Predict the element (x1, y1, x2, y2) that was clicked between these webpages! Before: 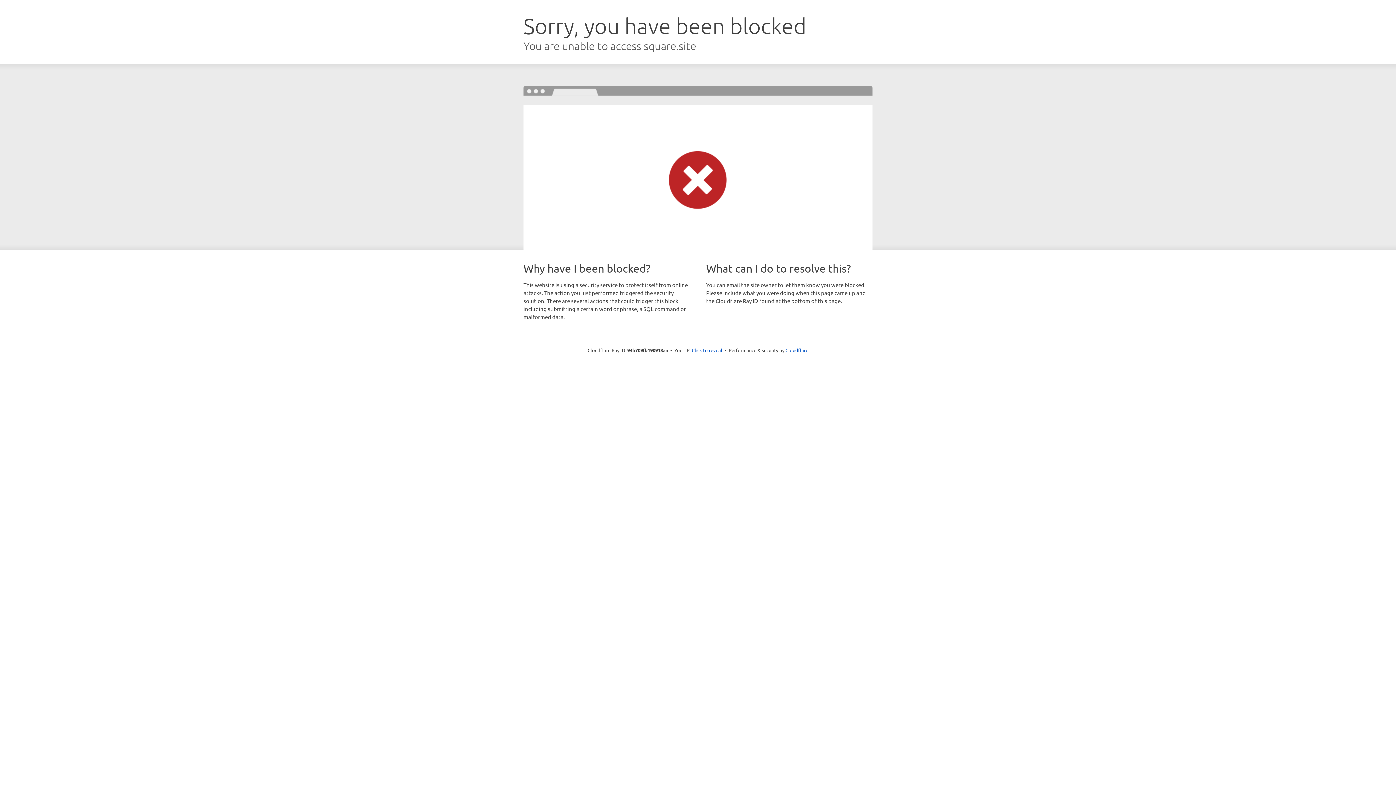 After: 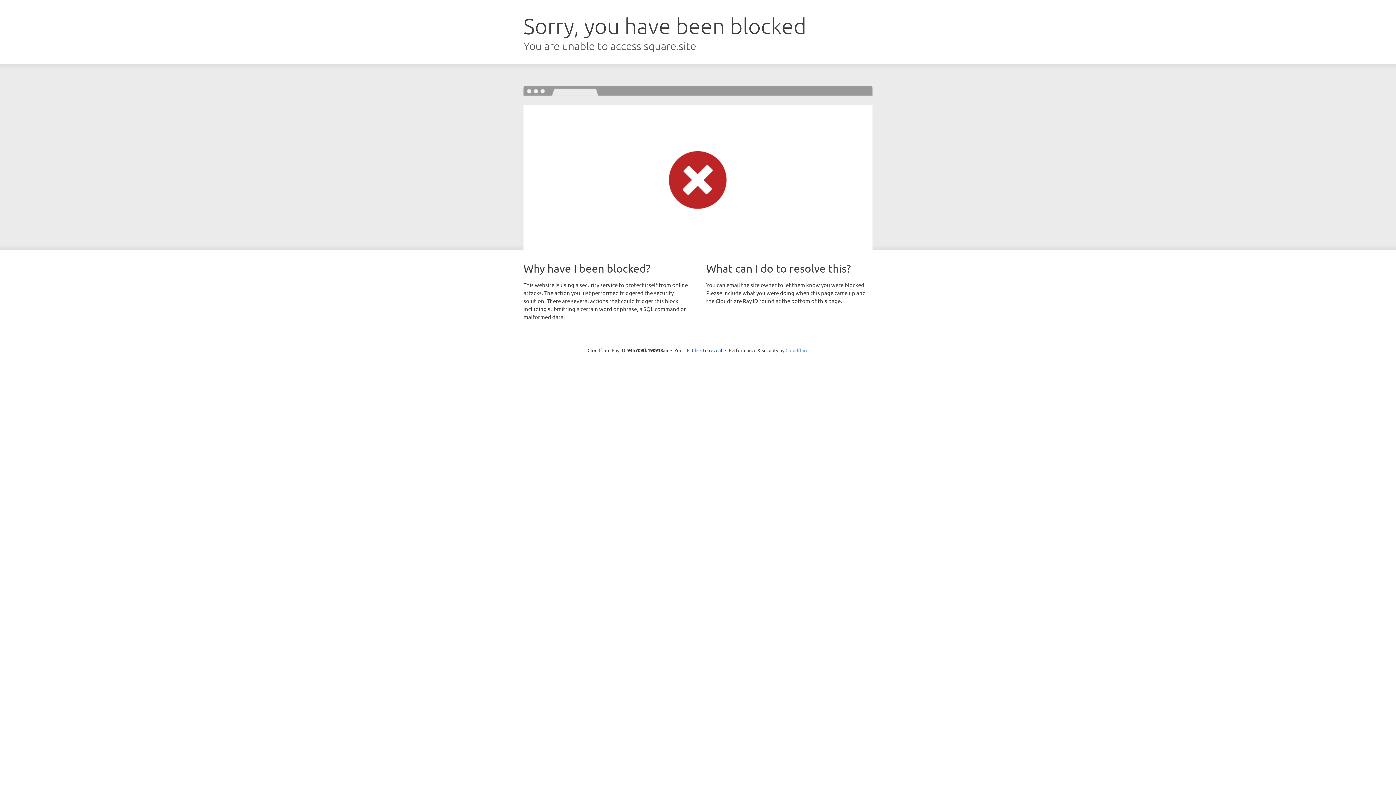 Action: bbox: (785, 347, 808, 353) label: Cloudflare